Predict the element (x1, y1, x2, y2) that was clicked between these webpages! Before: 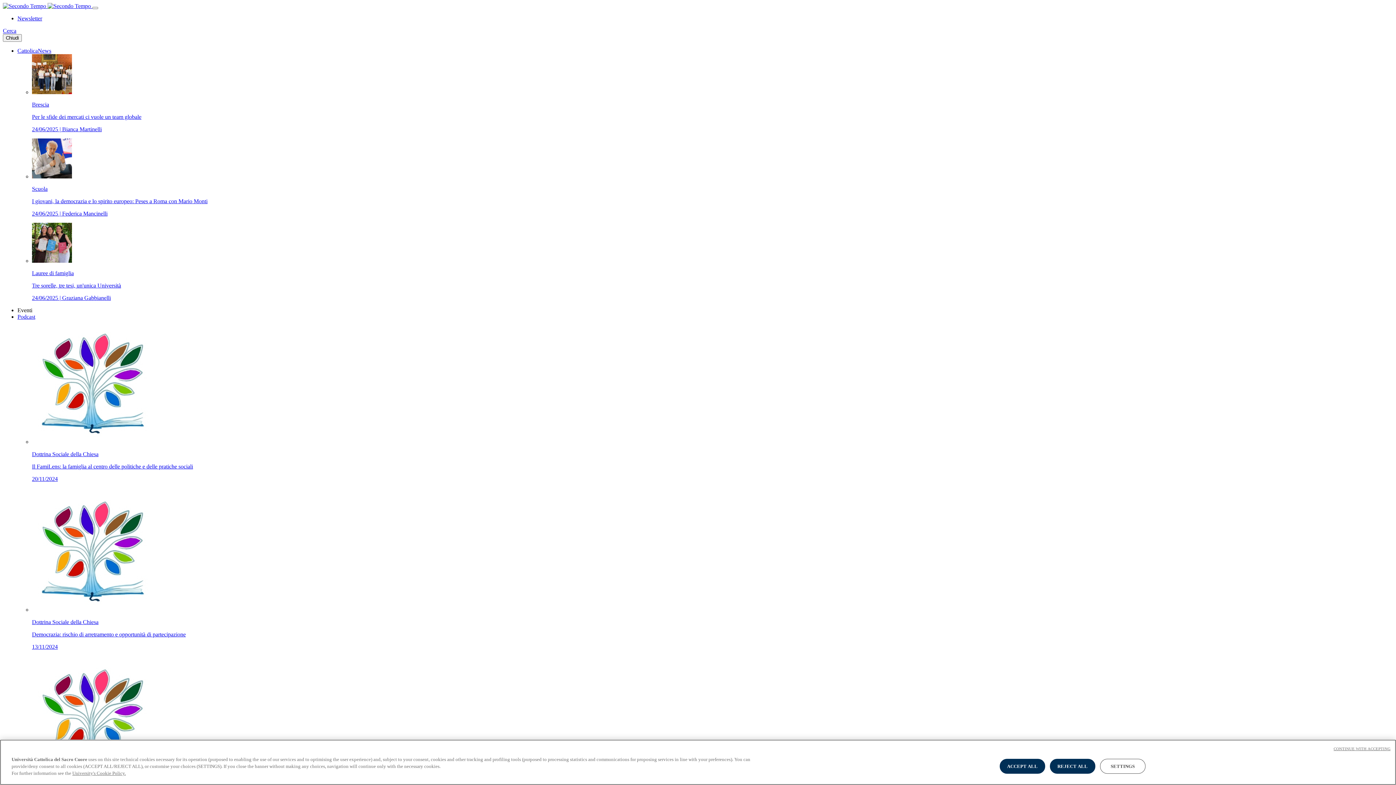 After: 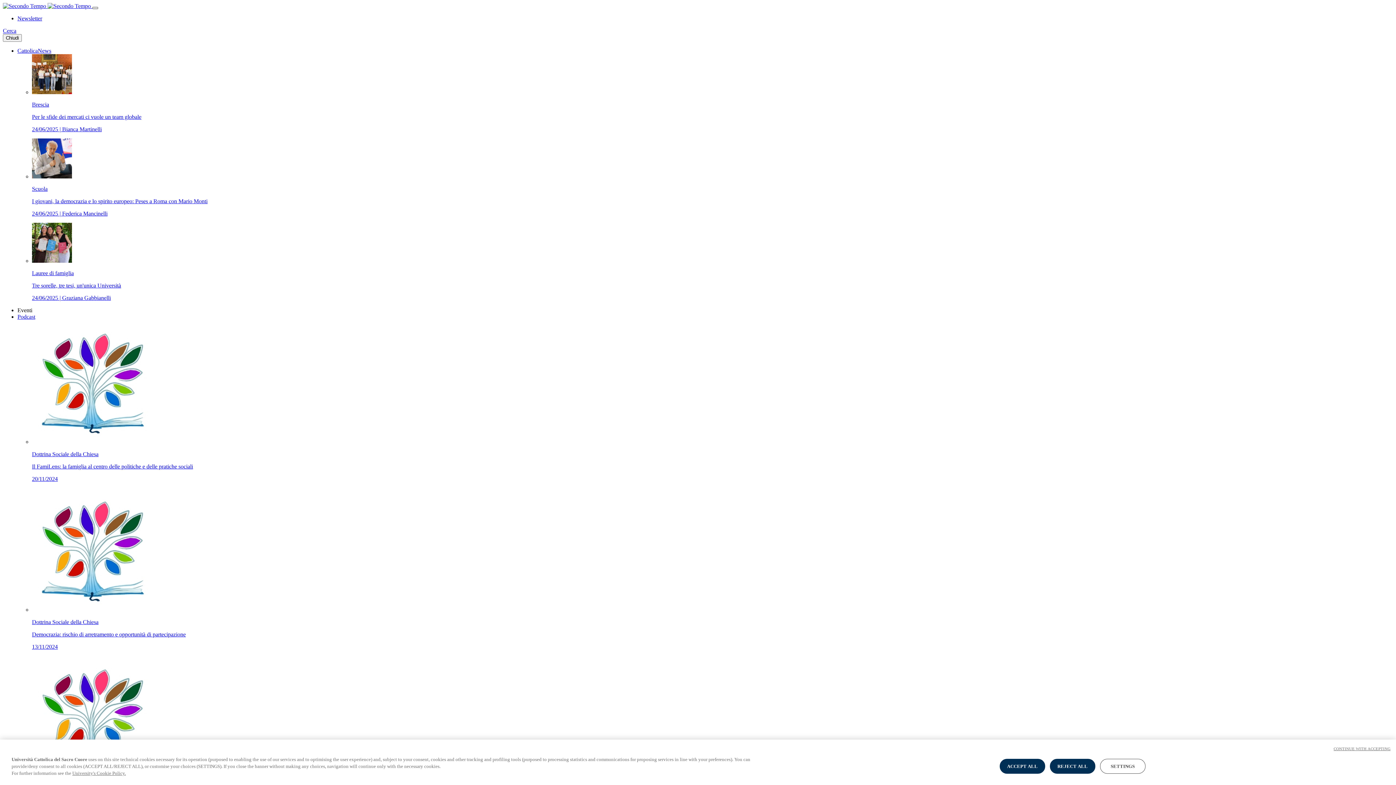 Action: label: Apri la navigazione bbox: (92, 6, 98, 9)